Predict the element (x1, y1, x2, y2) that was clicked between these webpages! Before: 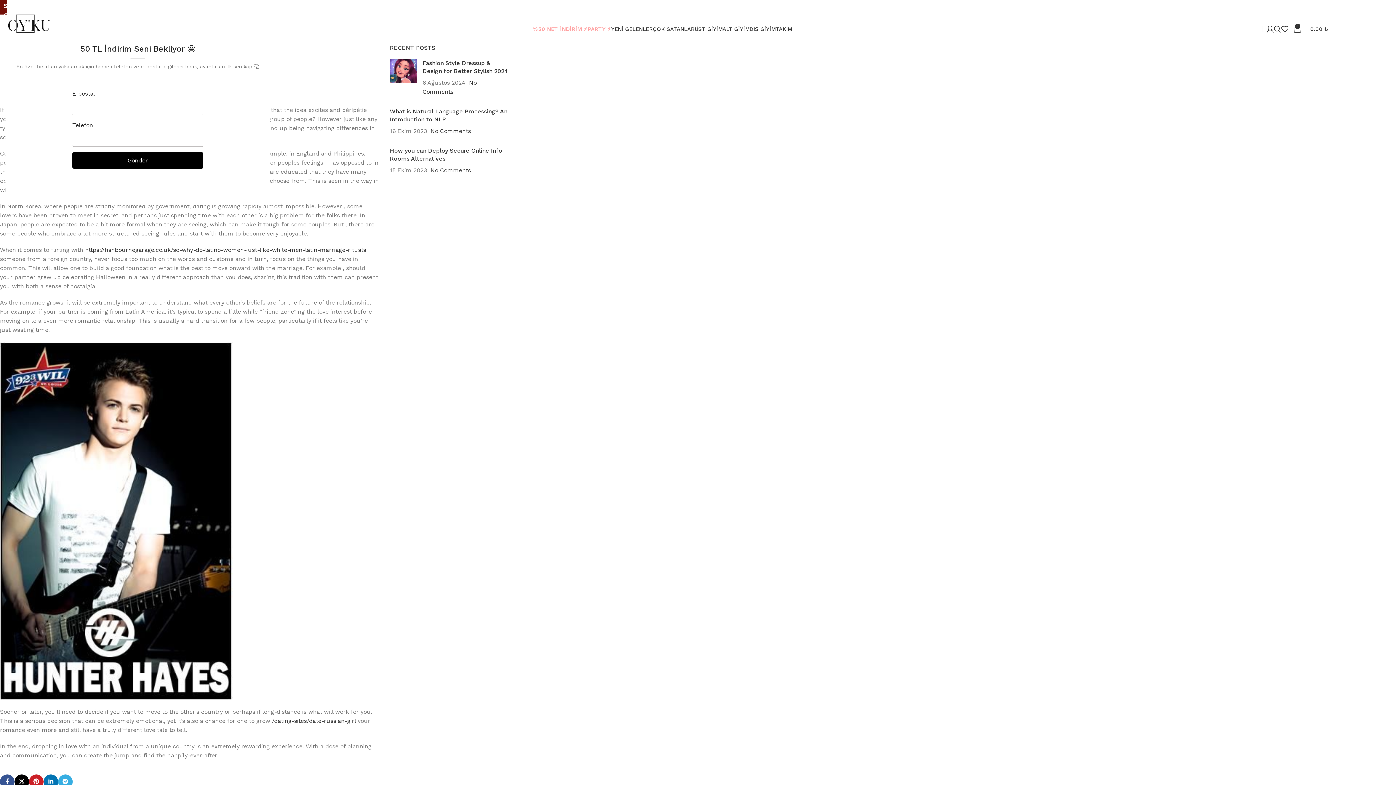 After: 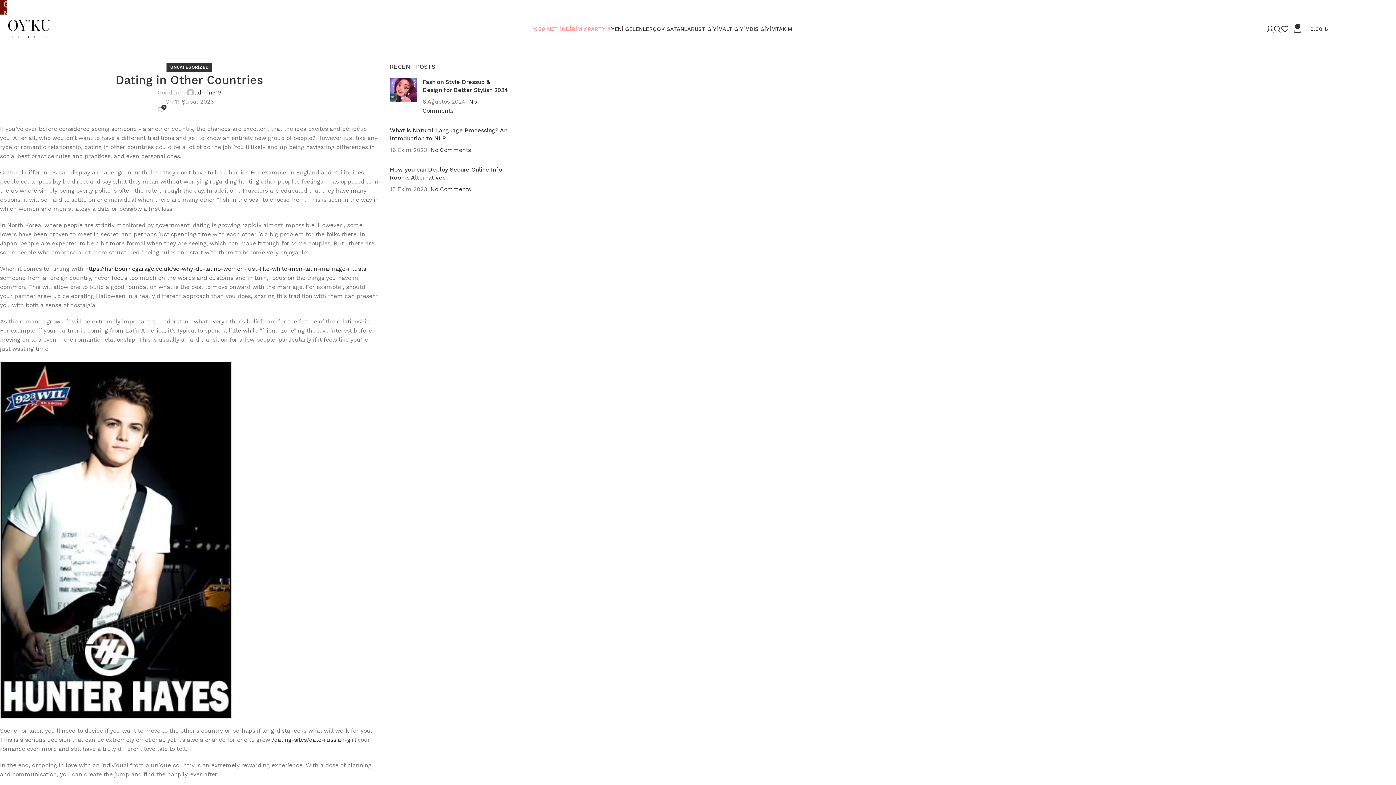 Action: label: × bbox: (16, 14, 34, 32)